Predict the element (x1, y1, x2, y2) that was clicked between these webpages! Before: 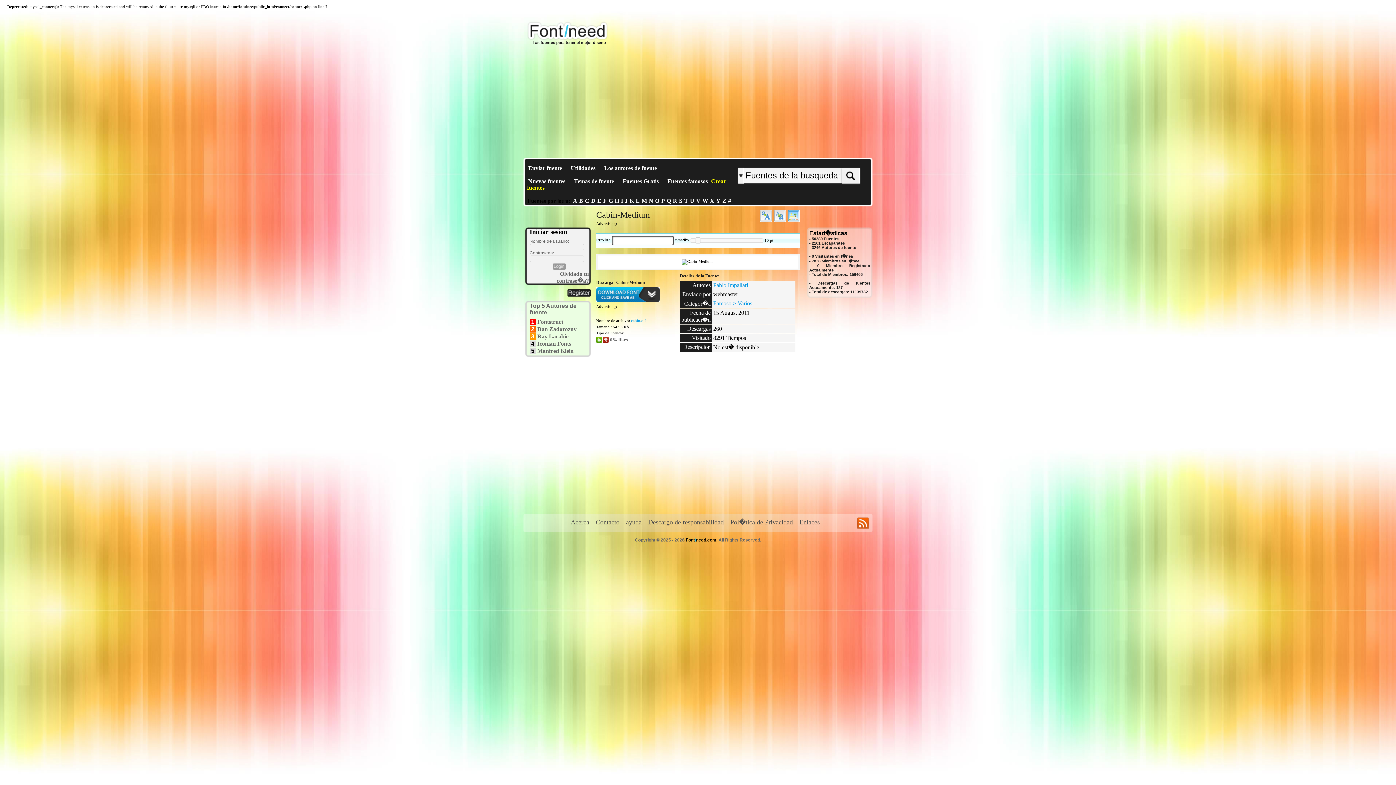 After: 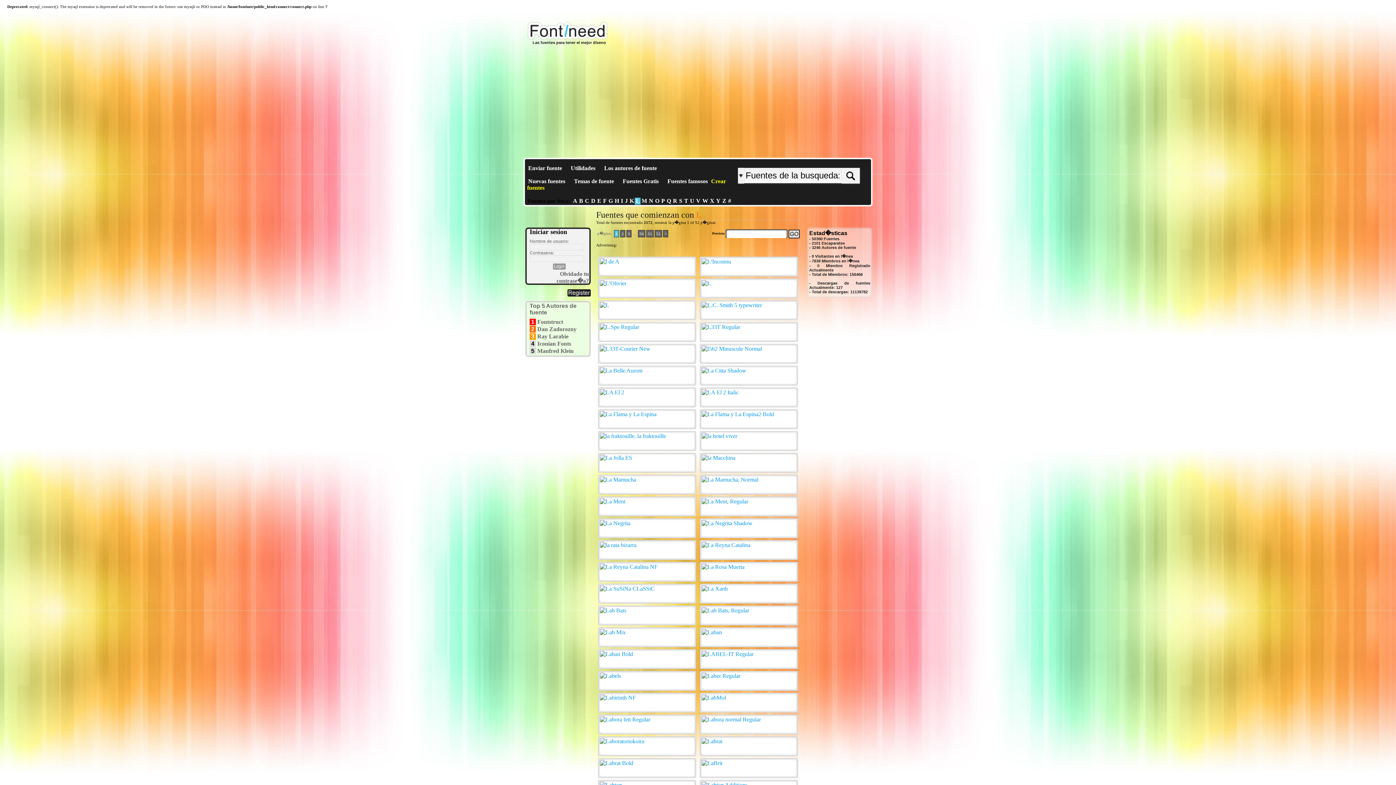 Action: label: L bbox: (634, 197, 640, 204)